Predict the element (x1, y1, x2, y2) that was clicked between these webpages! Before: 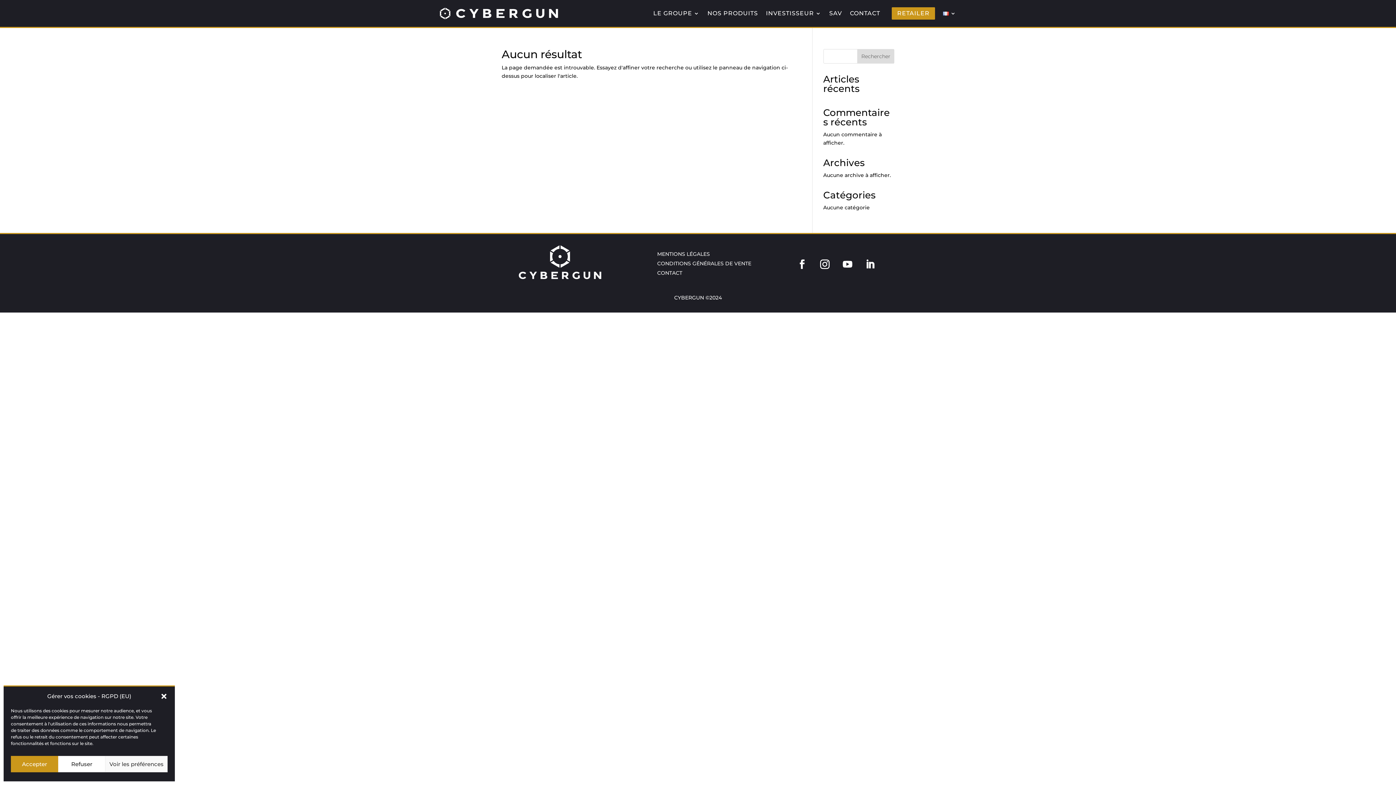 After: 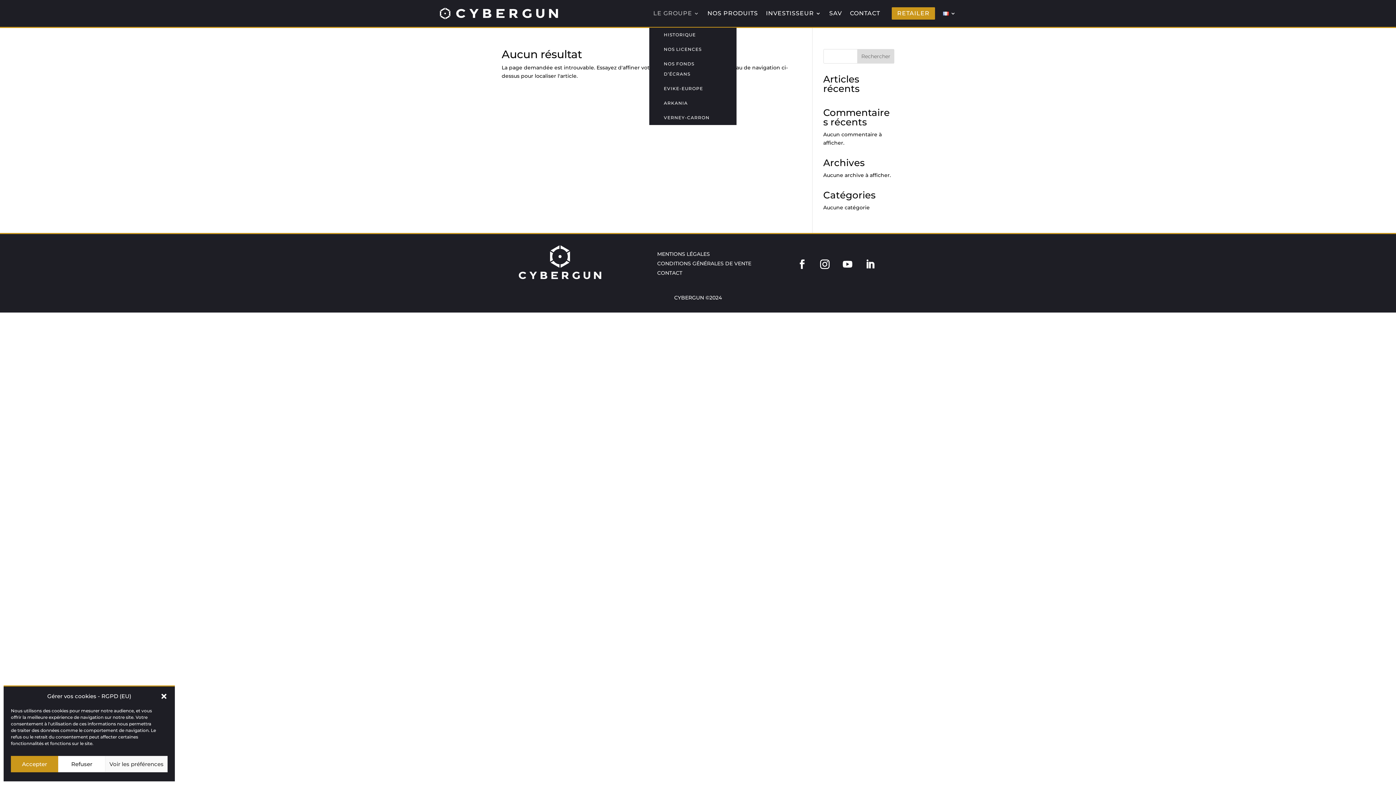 Action: bbox: (653, 10, 699, 16) label: LE GROUPE